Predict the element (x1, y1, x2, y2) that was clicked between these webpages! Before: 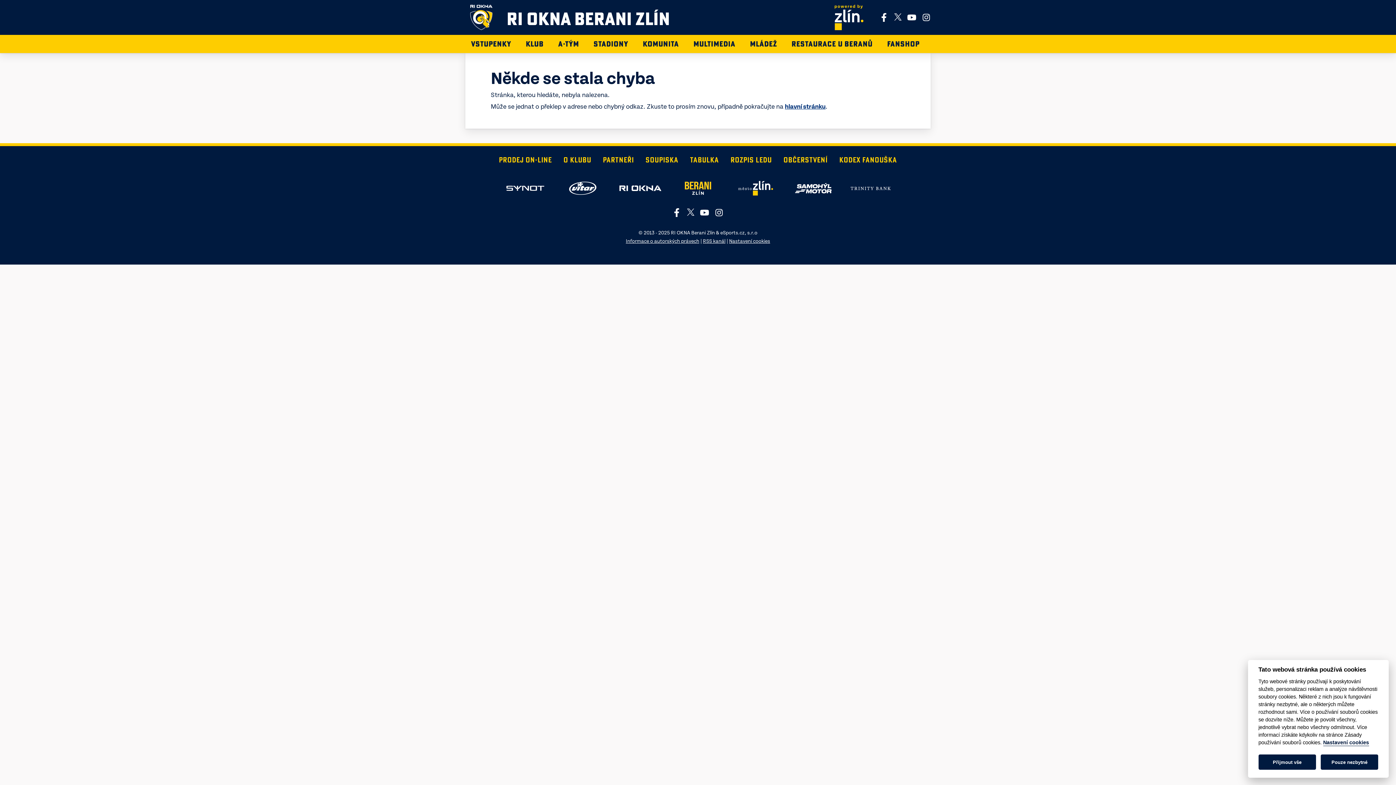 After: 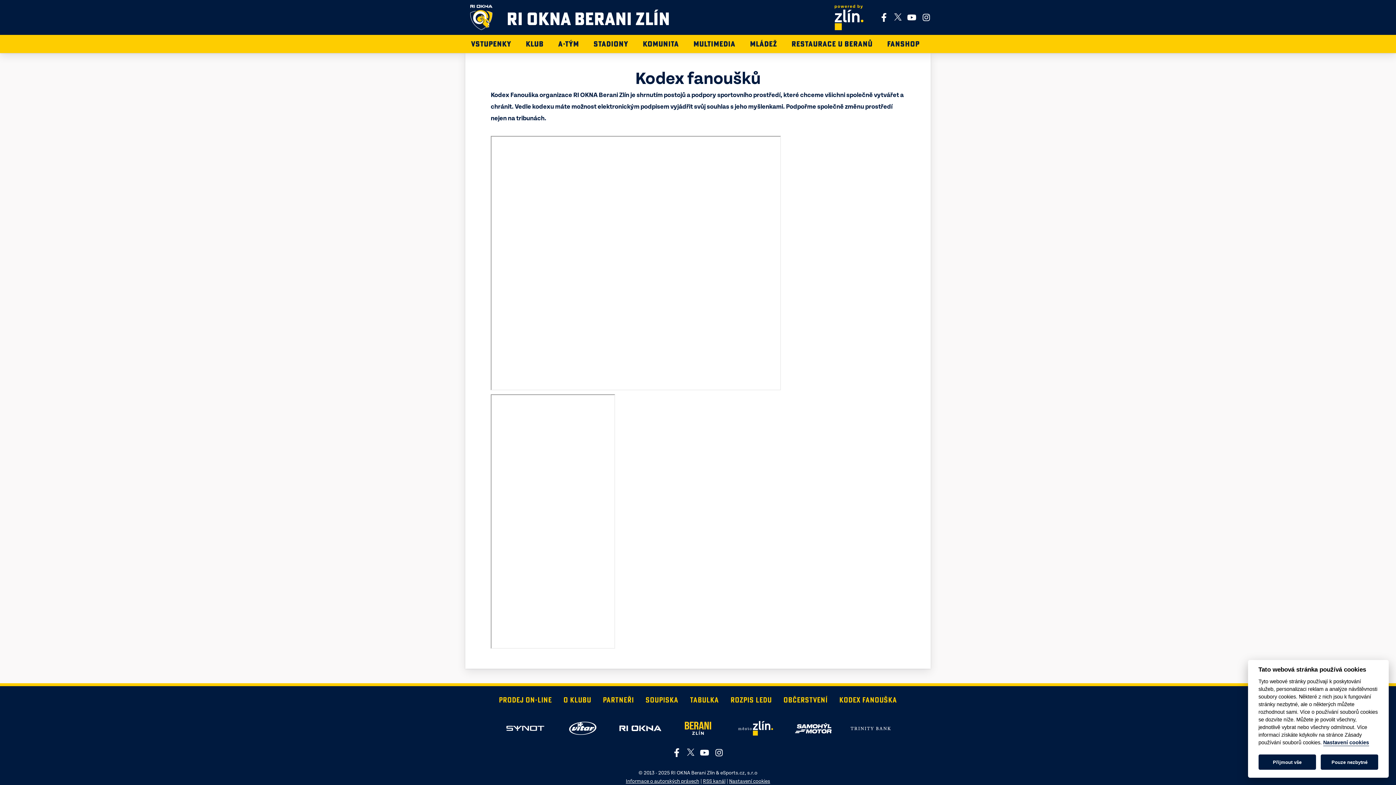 Action: bbox: (839, 154, 897, 165) label: KODEX FANOUŠKA